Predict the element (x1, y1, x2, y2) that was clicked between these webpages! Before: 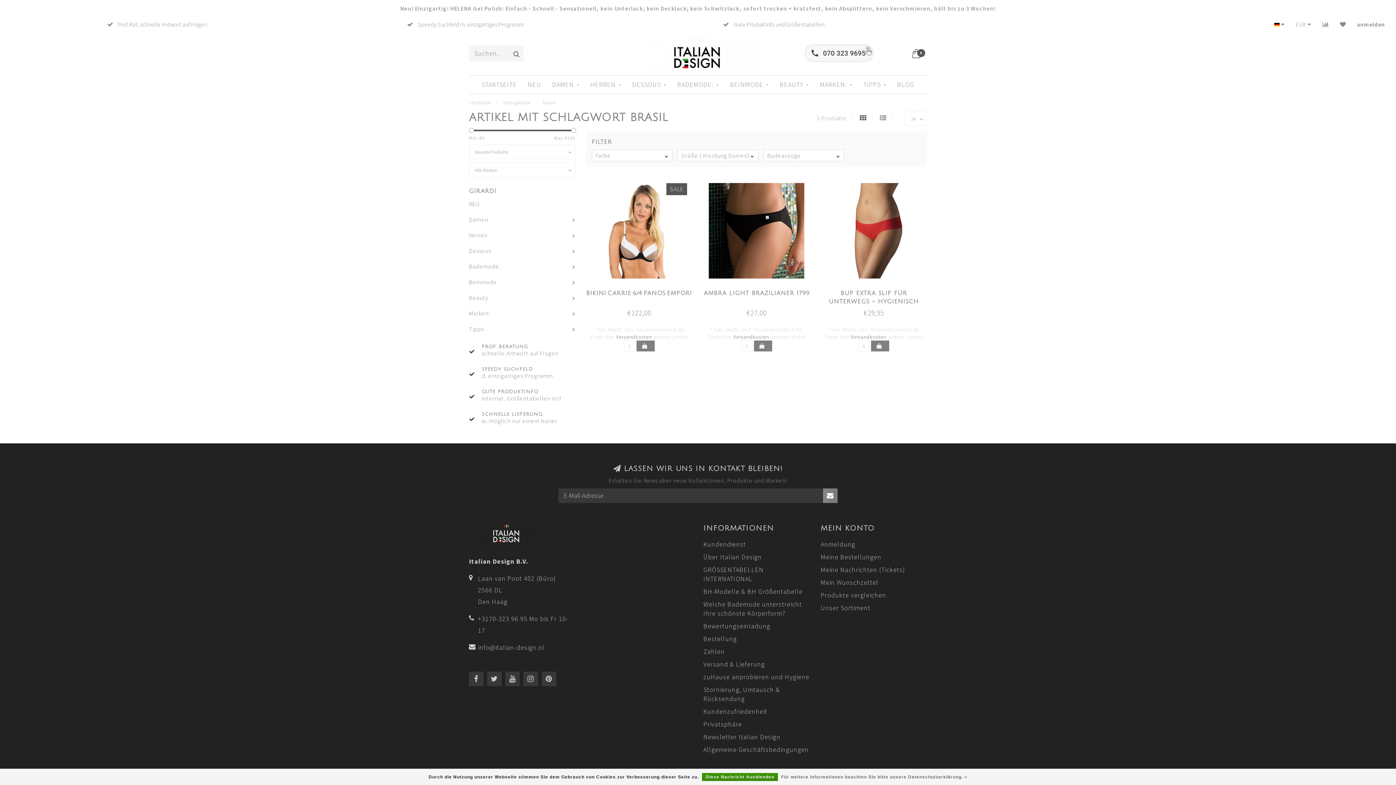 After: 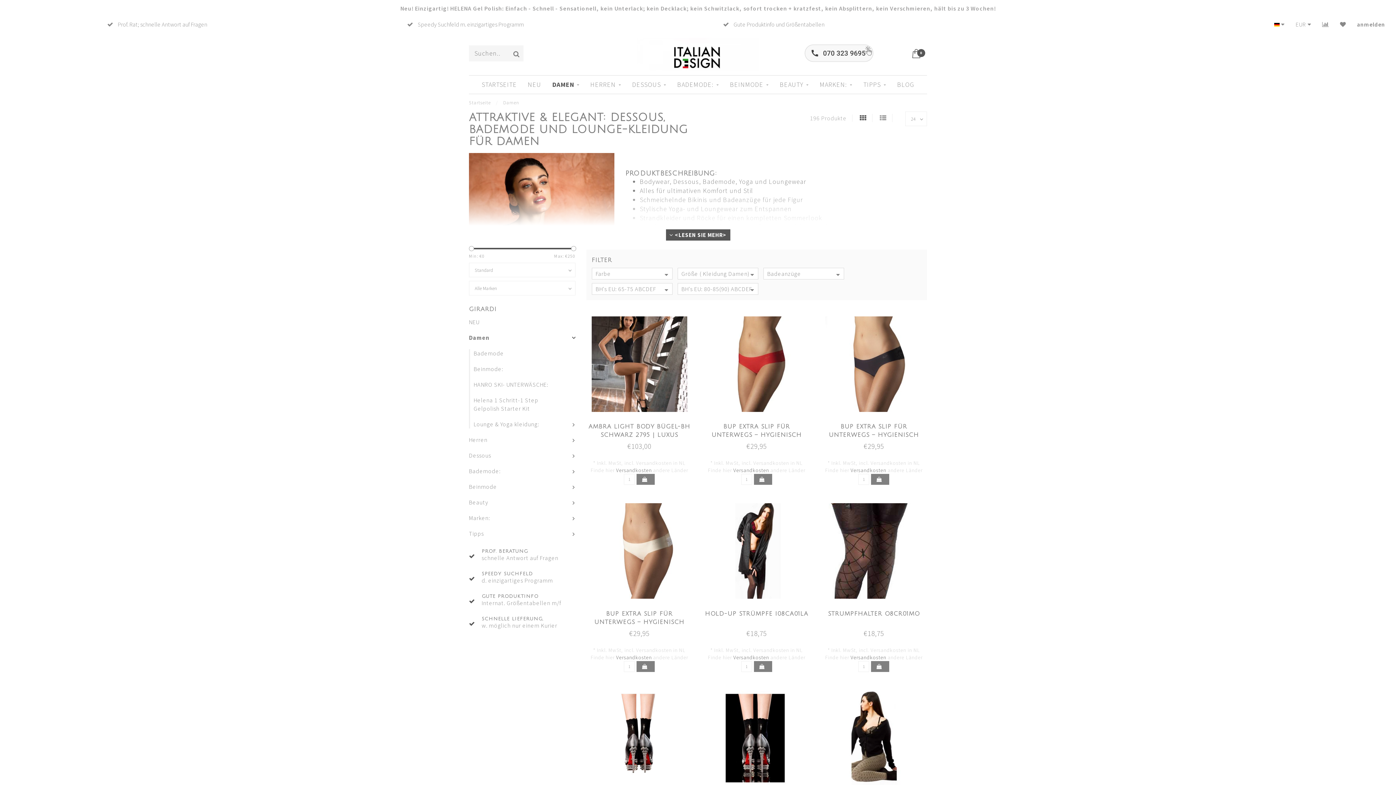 Action: label: DAMEN bbox: (552, 75, 579, 93)